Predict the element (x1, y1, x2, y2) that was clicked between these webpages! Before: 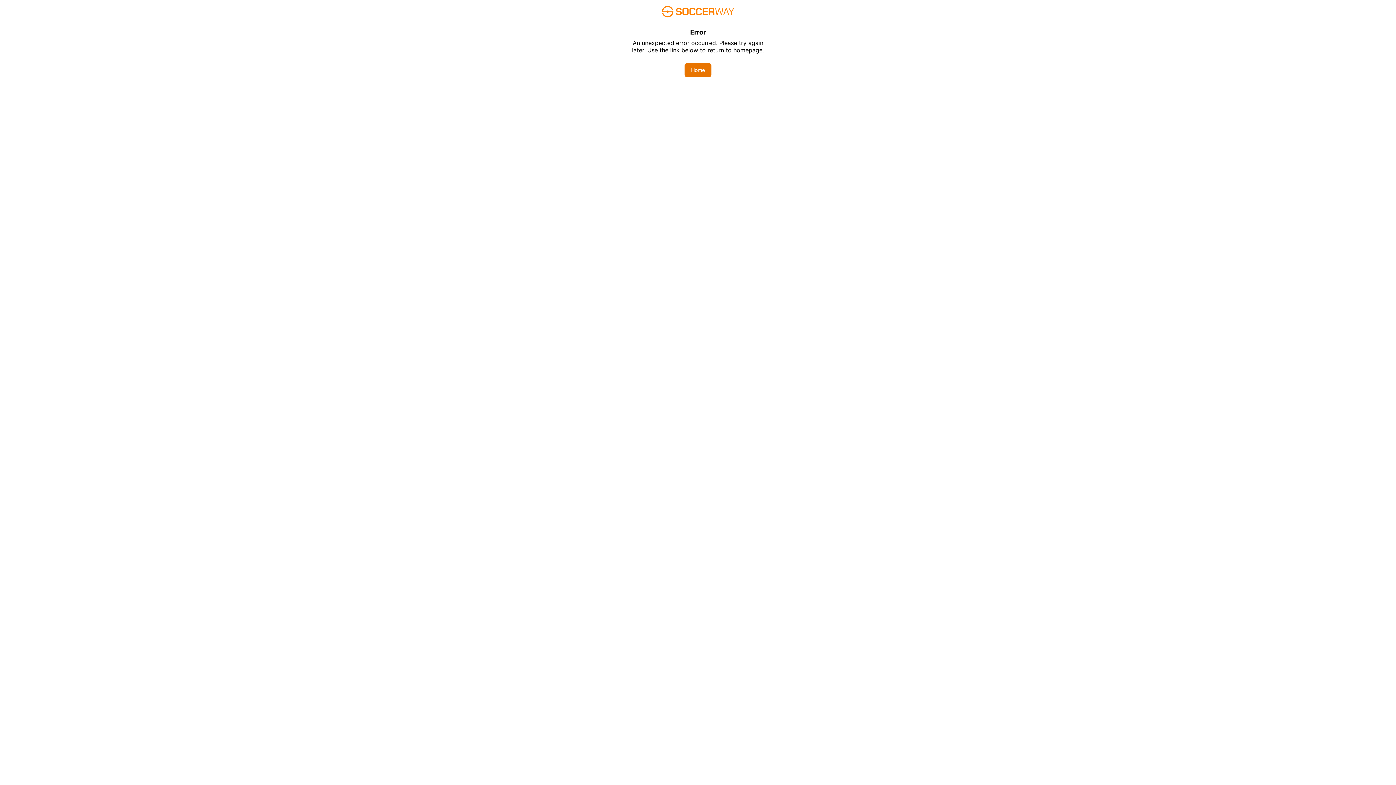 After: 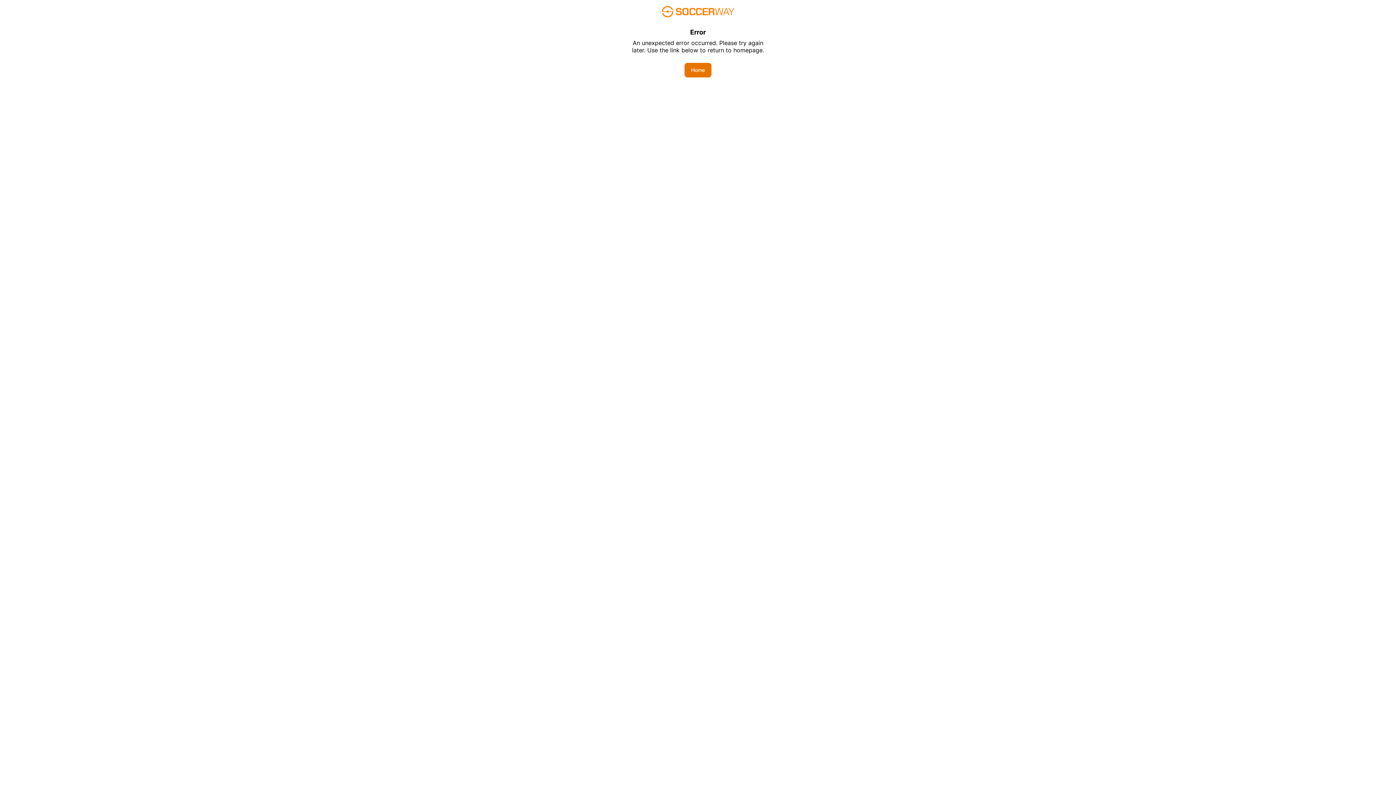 Action: label: Home bbox: (684, 62, 711, 77)